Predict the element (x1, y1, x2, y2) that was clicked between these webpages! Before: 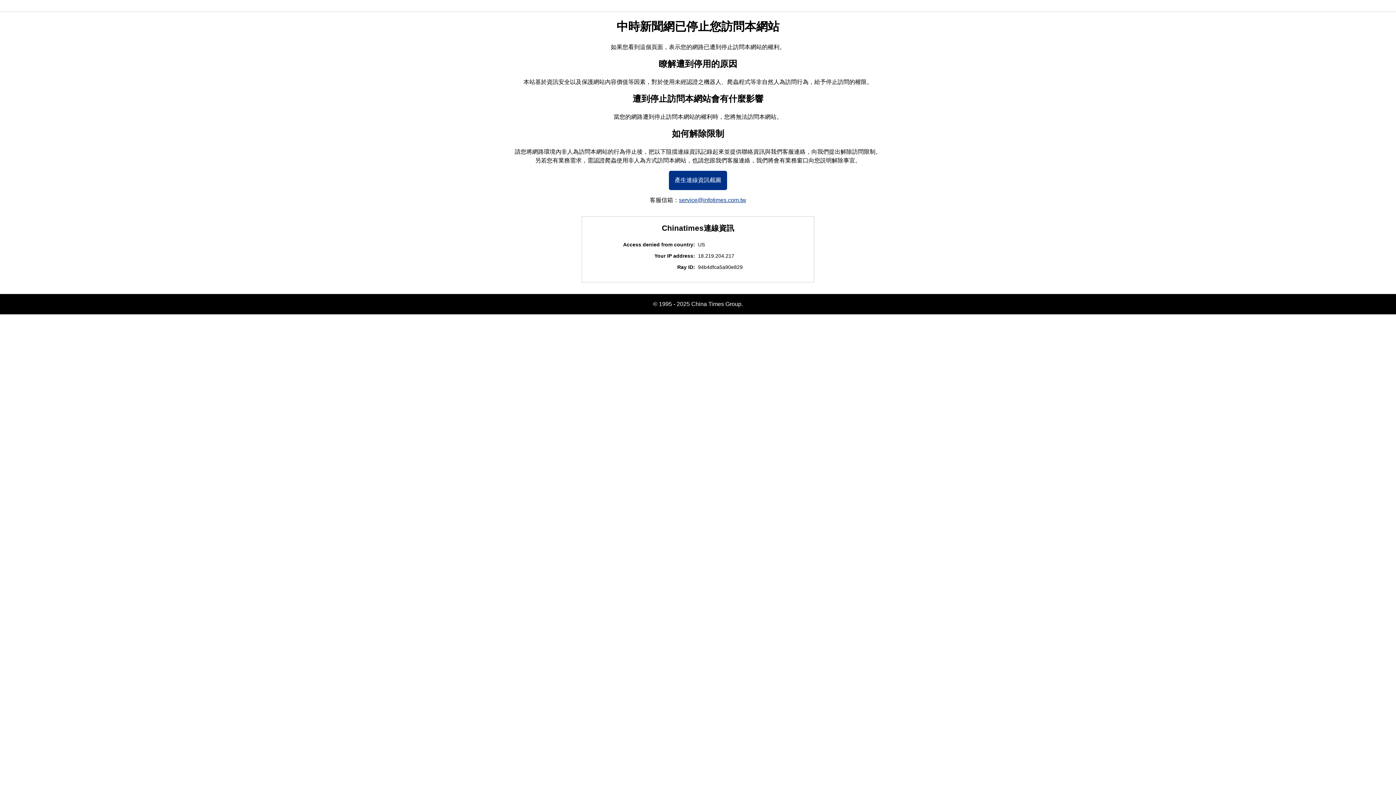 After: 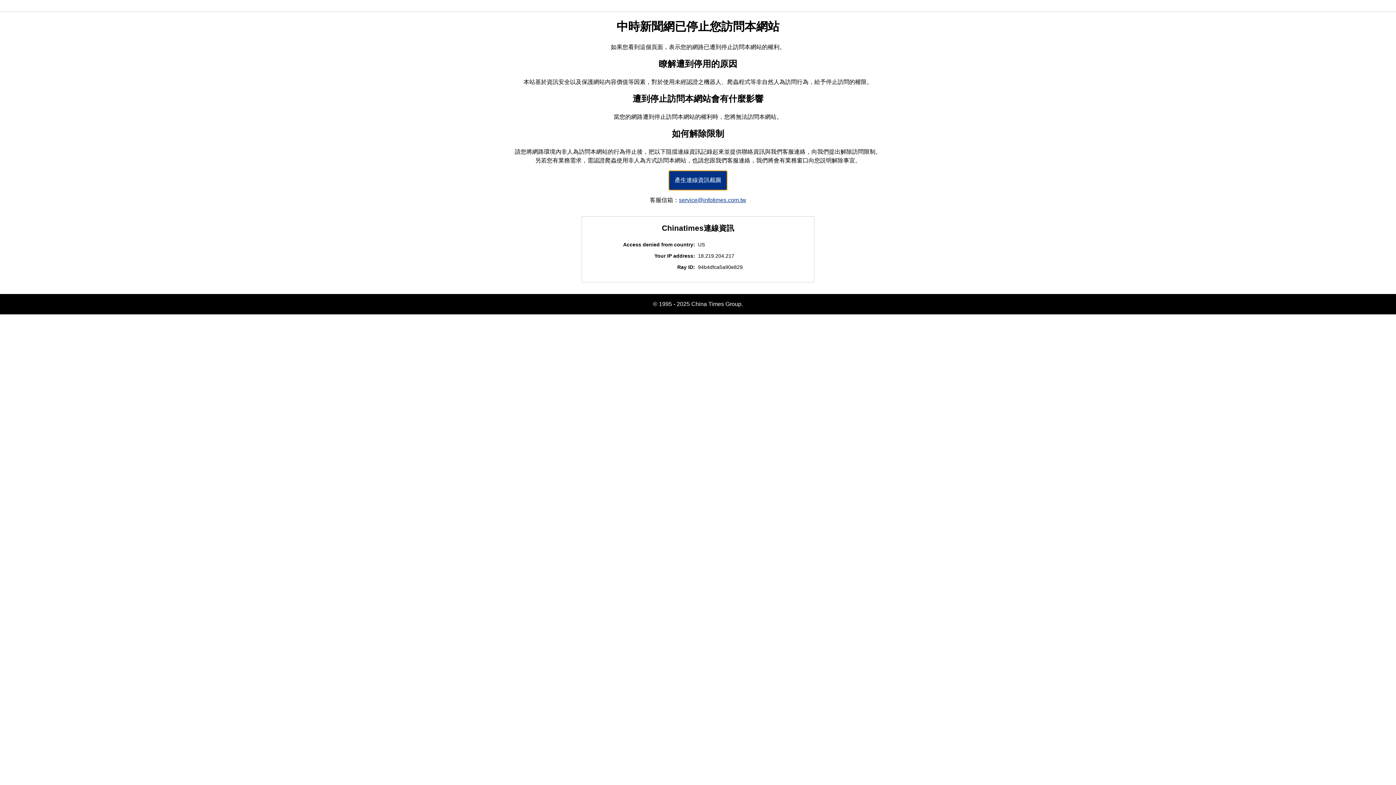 Action: label: 產生連線資訊截圖 bbox: (669, 170, 727, 190)